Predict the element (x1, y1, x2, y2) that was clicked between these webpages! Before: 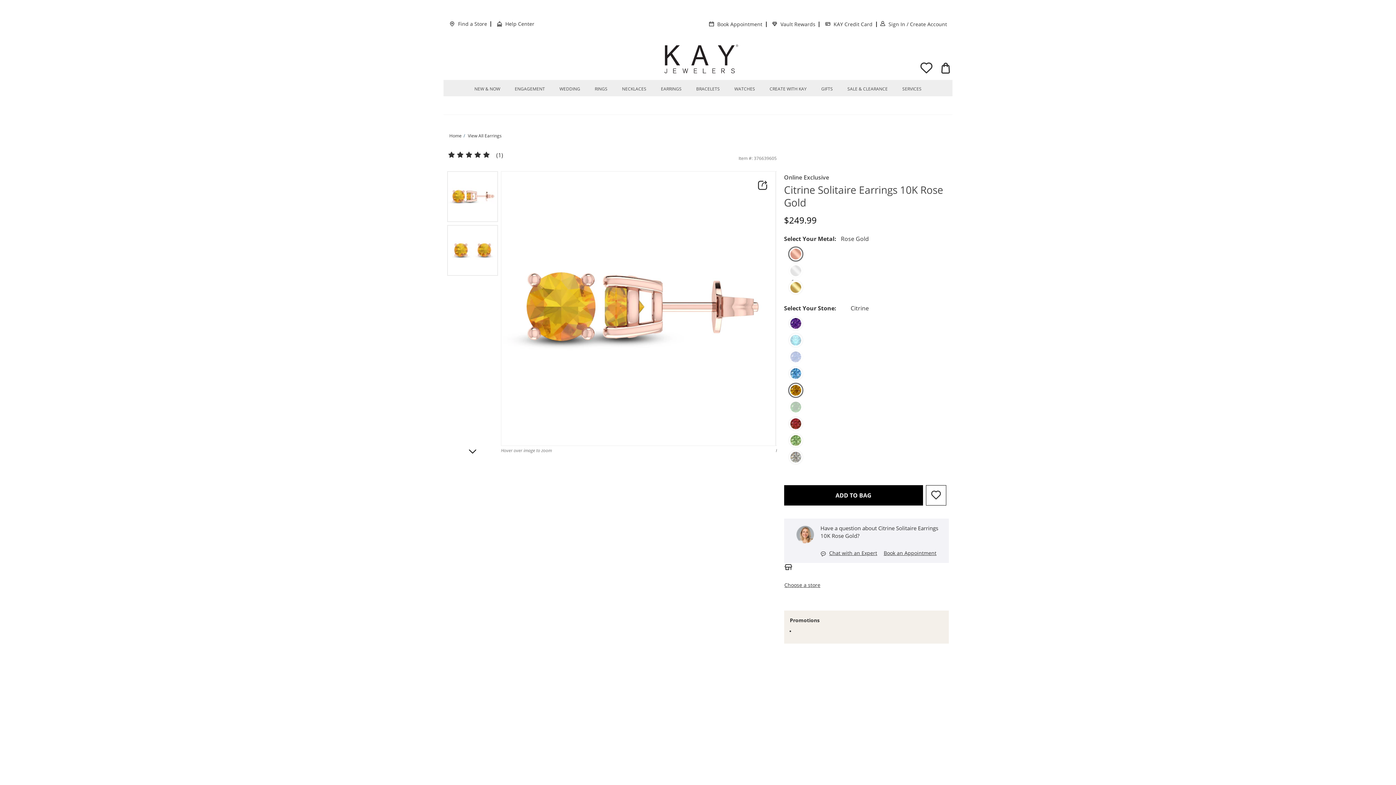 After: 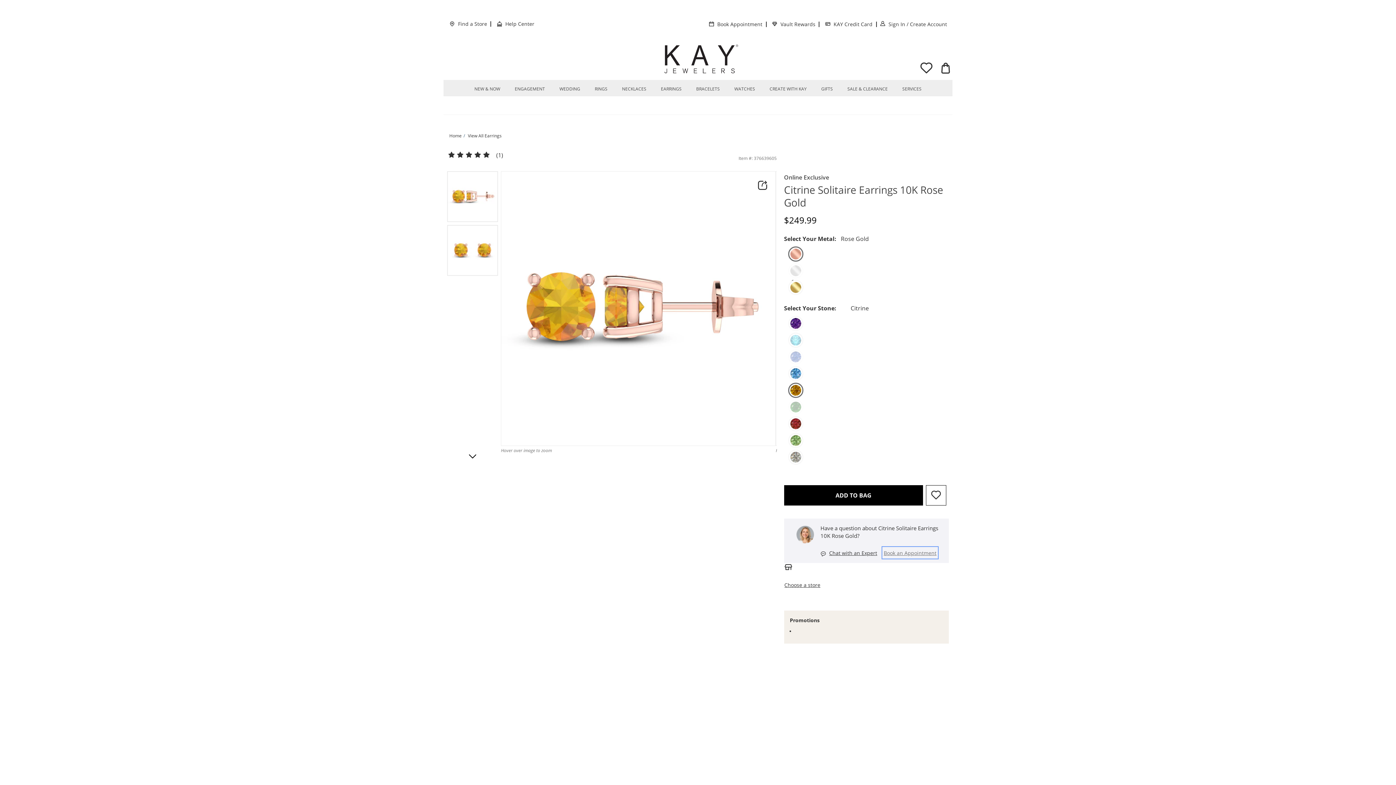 Action: bbox: (883, 548, 936, 557) label: Book an Appointment